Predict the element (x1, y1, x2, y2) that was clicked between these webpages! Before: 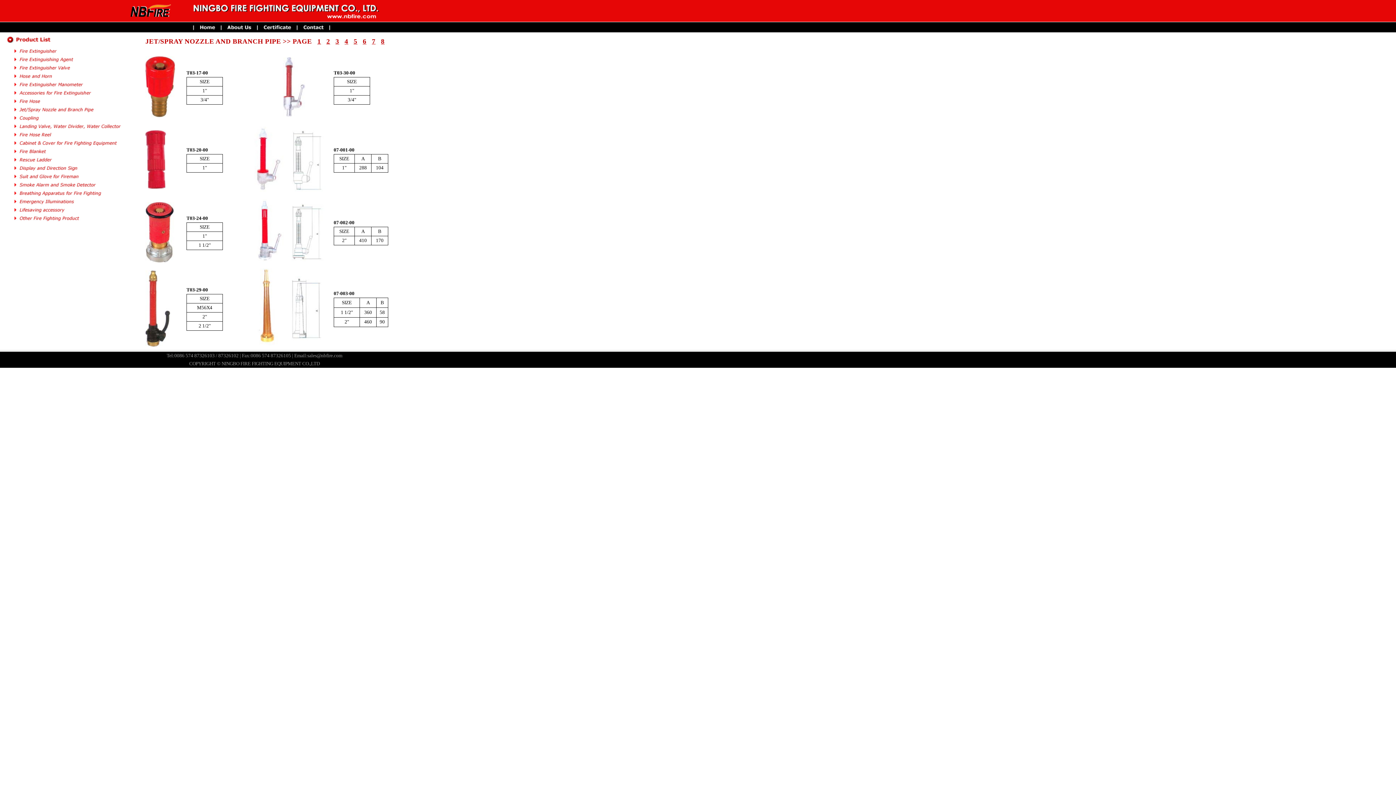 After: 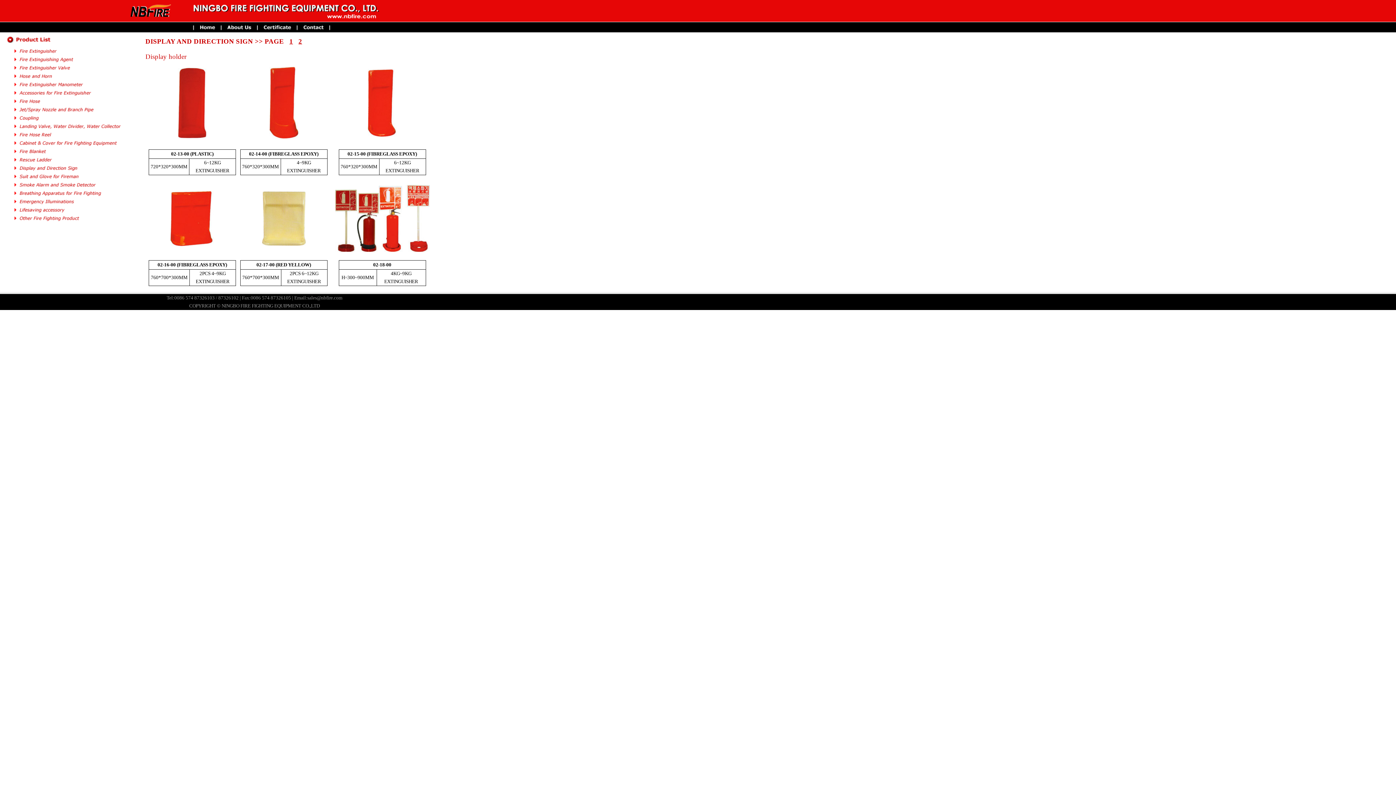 Action: bbox: (0, 167, 145, 173)